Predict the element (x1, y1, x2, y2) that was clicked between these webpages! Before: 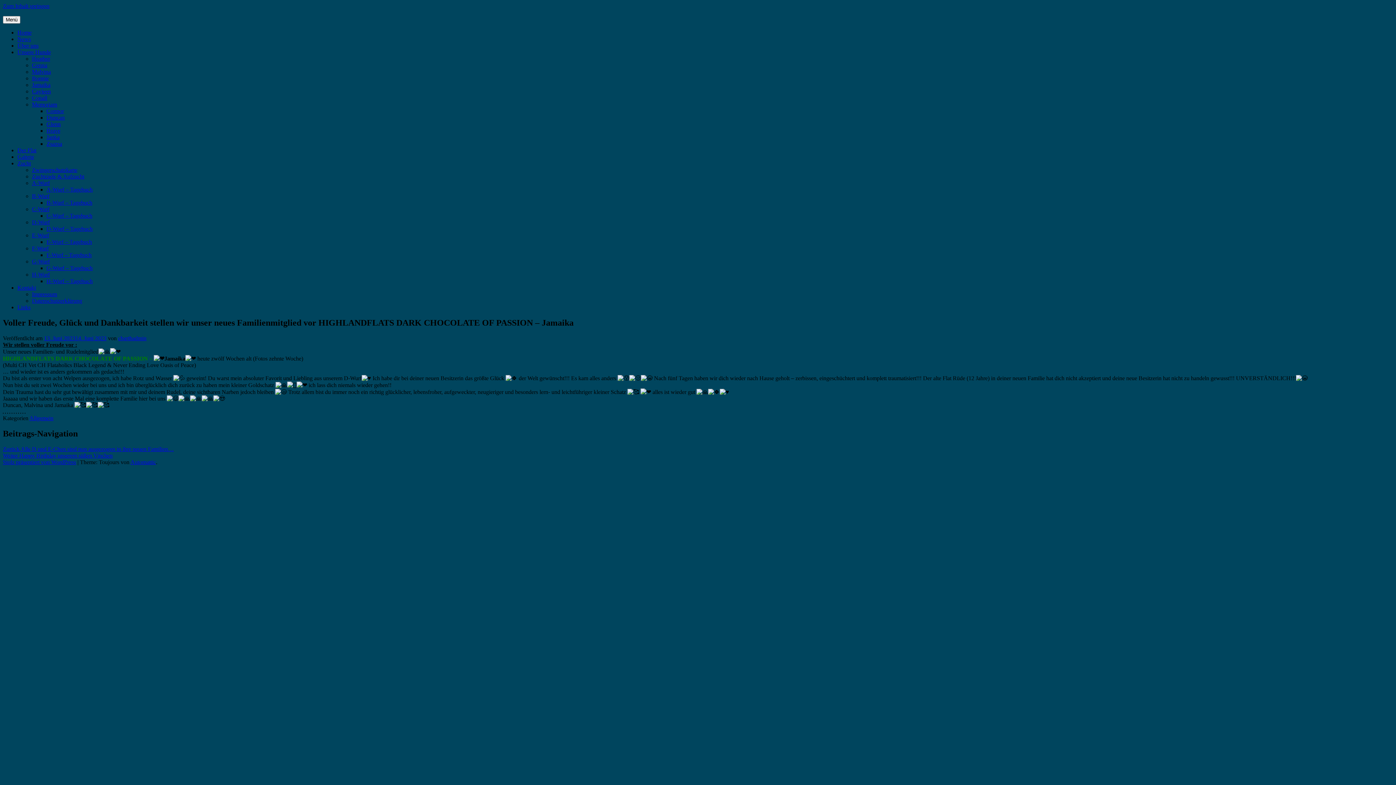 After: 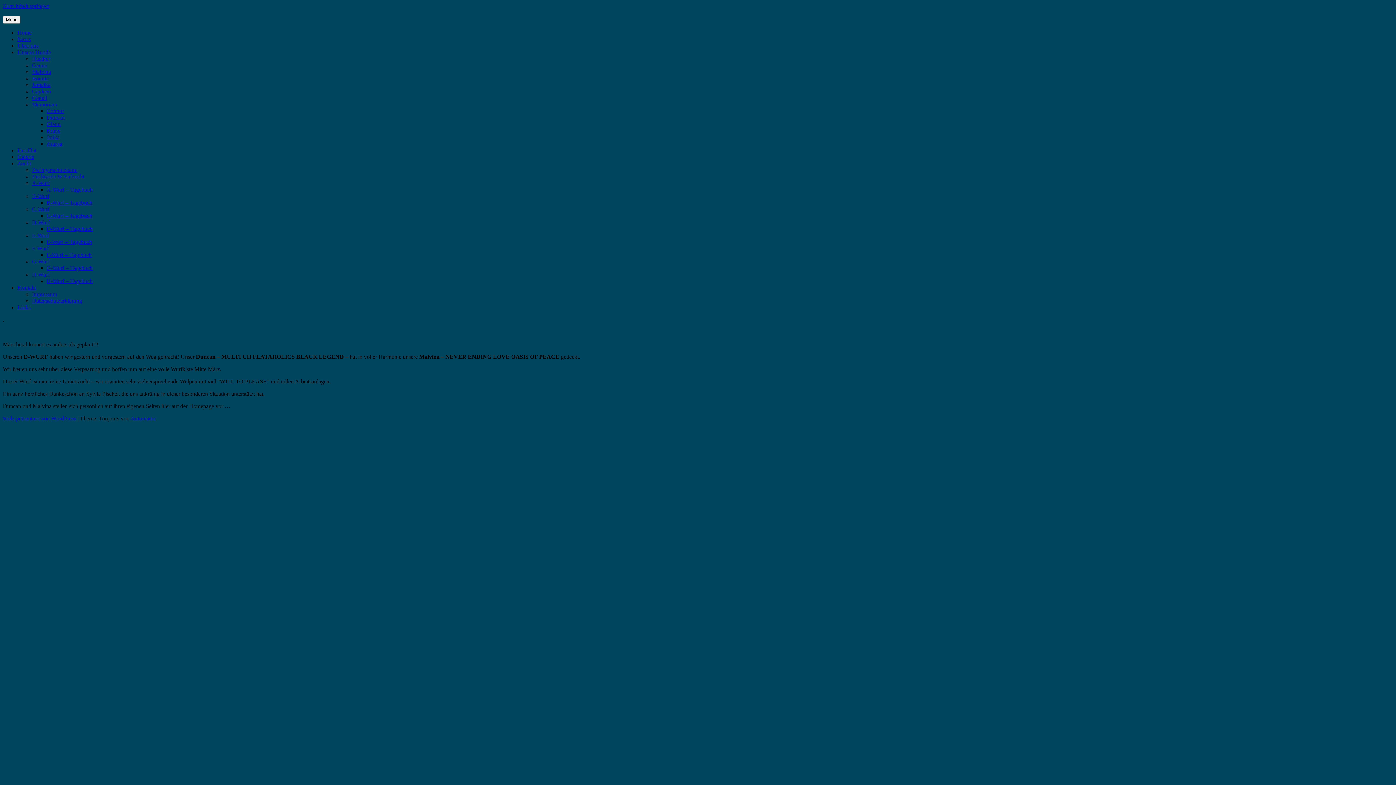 Action: label: D-Wurf bbox: (32, 219, 49, 225)